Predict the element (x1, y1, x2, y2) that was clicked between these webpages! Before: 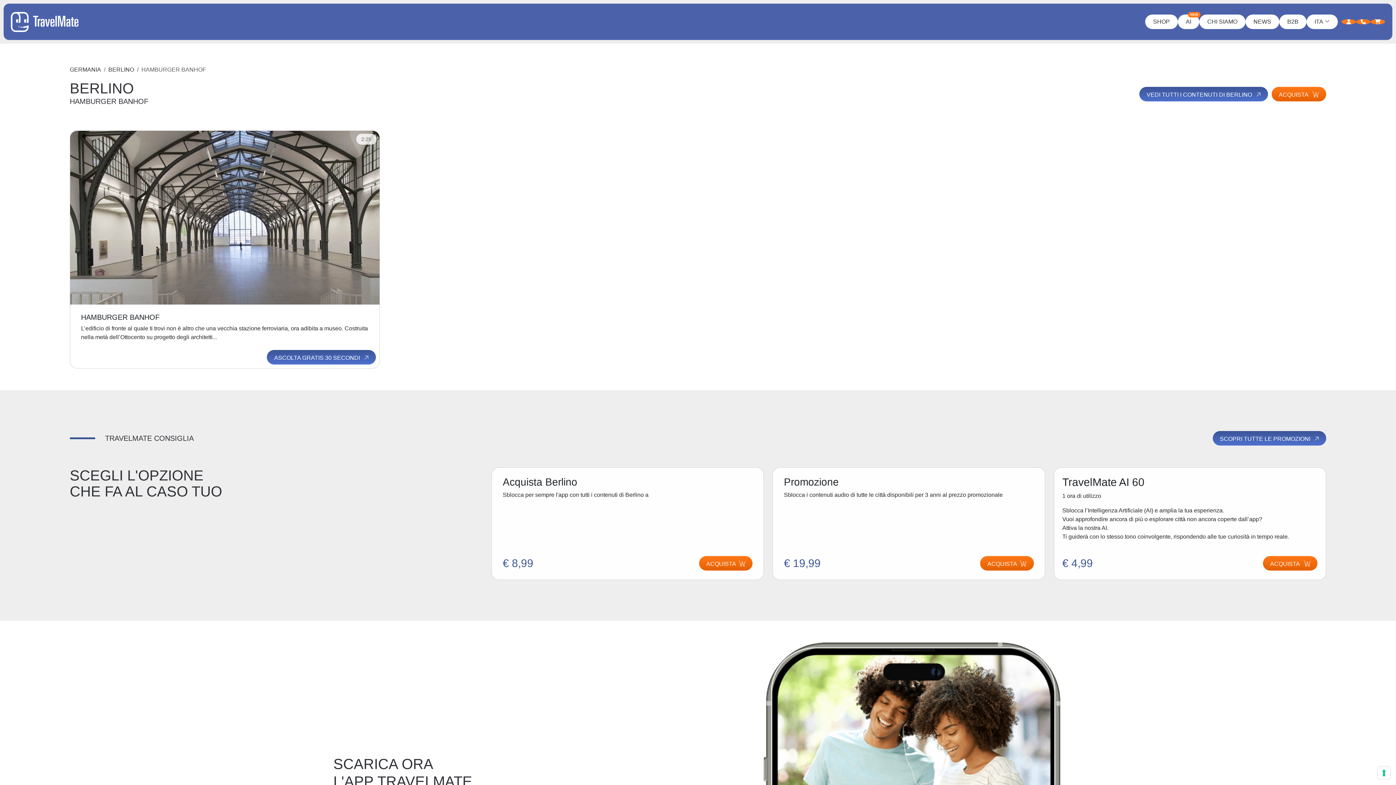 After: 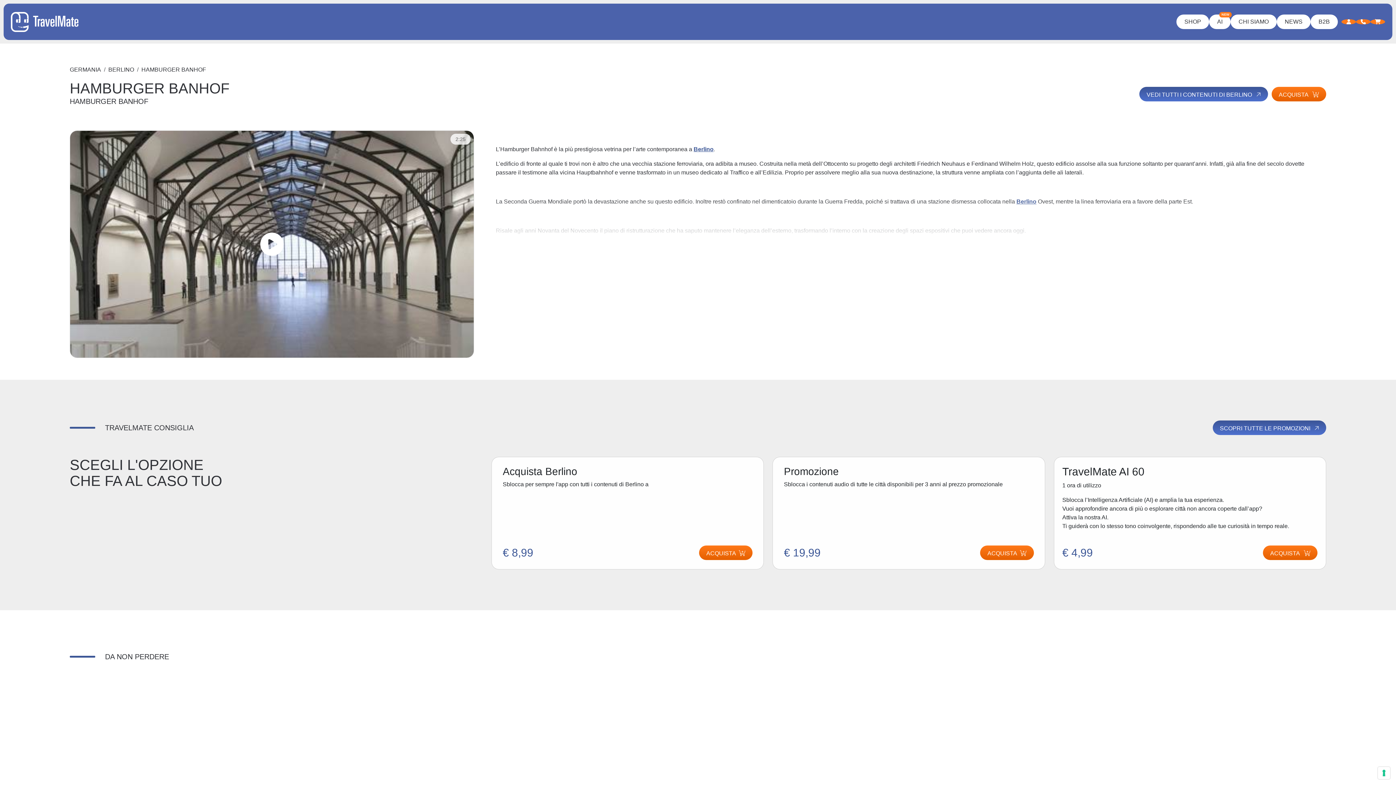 Action: label: ASCOLTA GRATIS 30 SECONDI  bbox: (267, 350, 375, 364)